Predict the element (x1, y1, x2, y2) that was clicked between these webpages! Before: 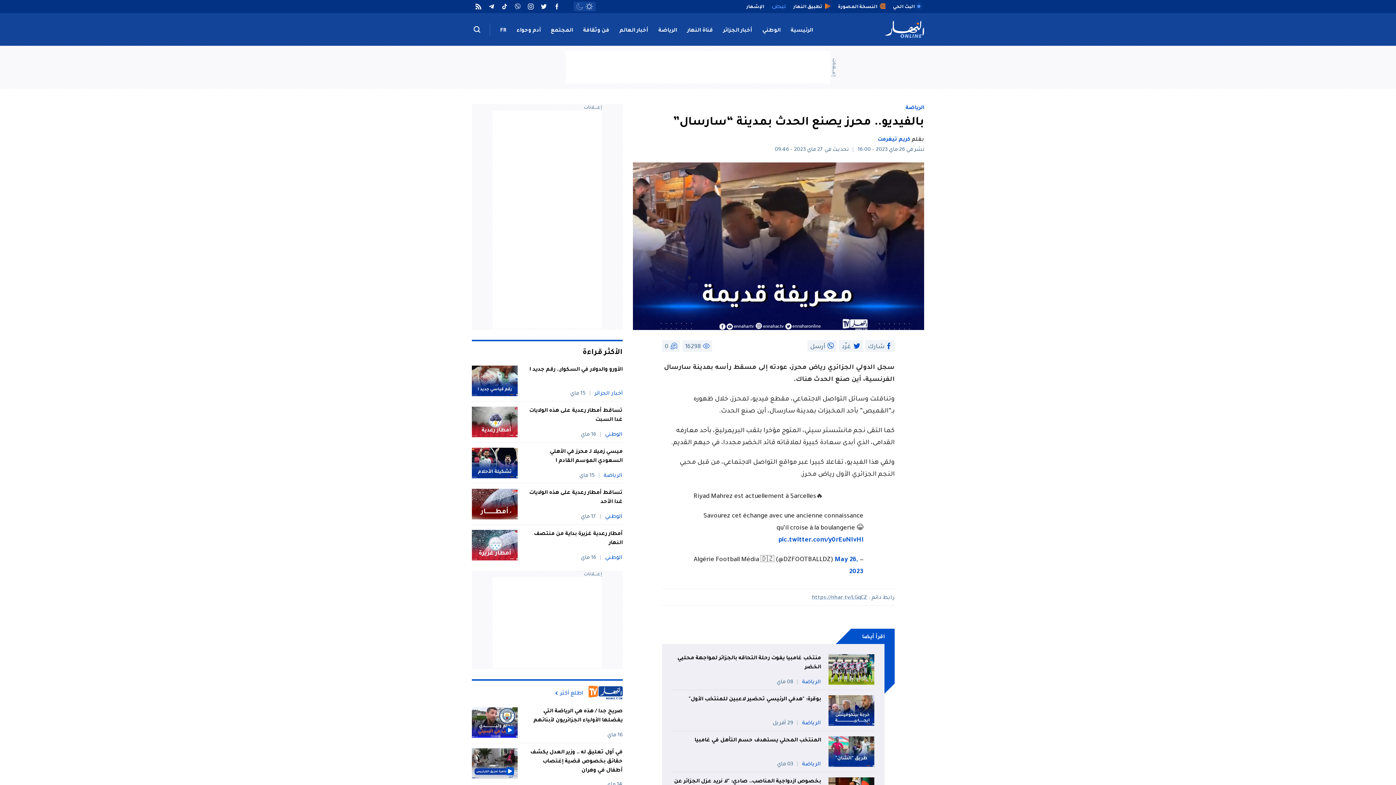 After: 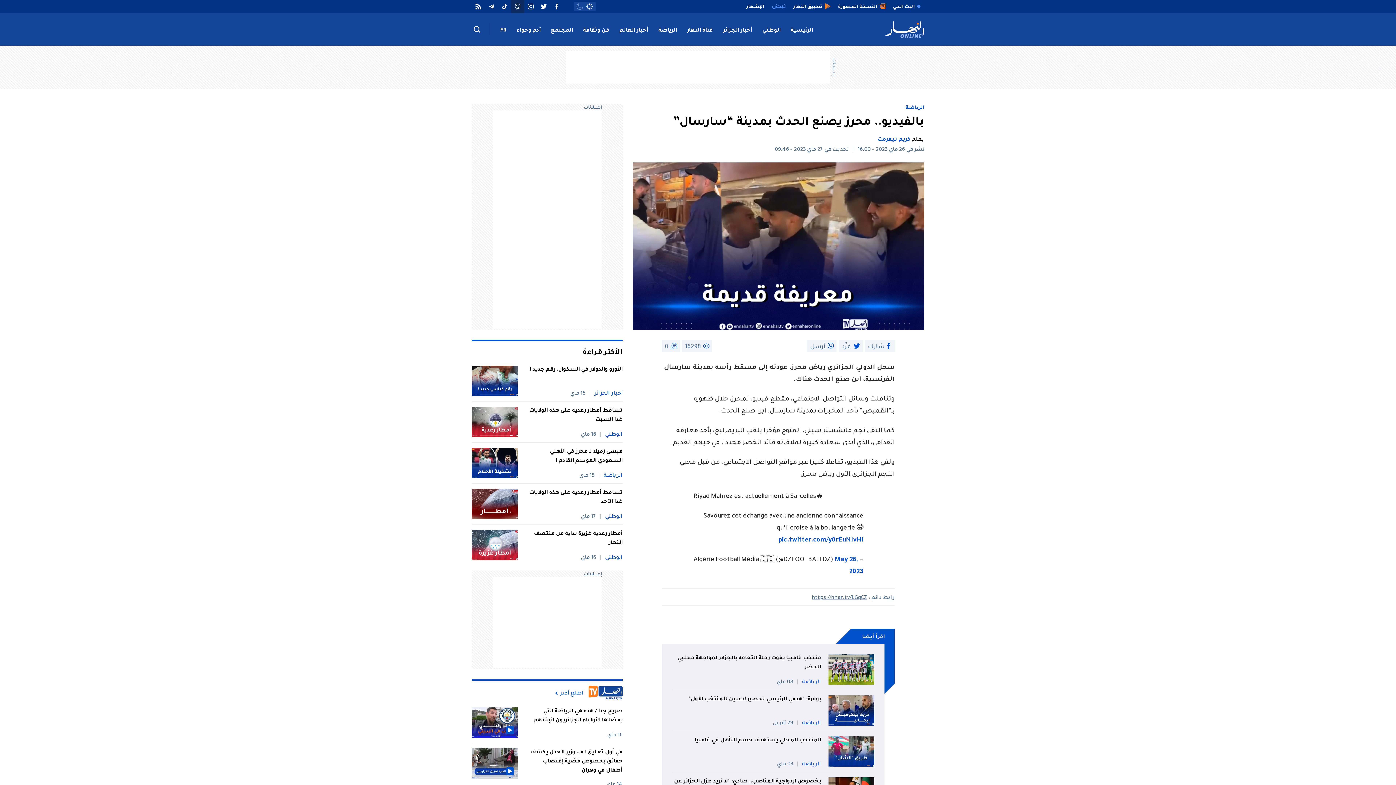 Action: bbox: (511, 0, 524, 13)